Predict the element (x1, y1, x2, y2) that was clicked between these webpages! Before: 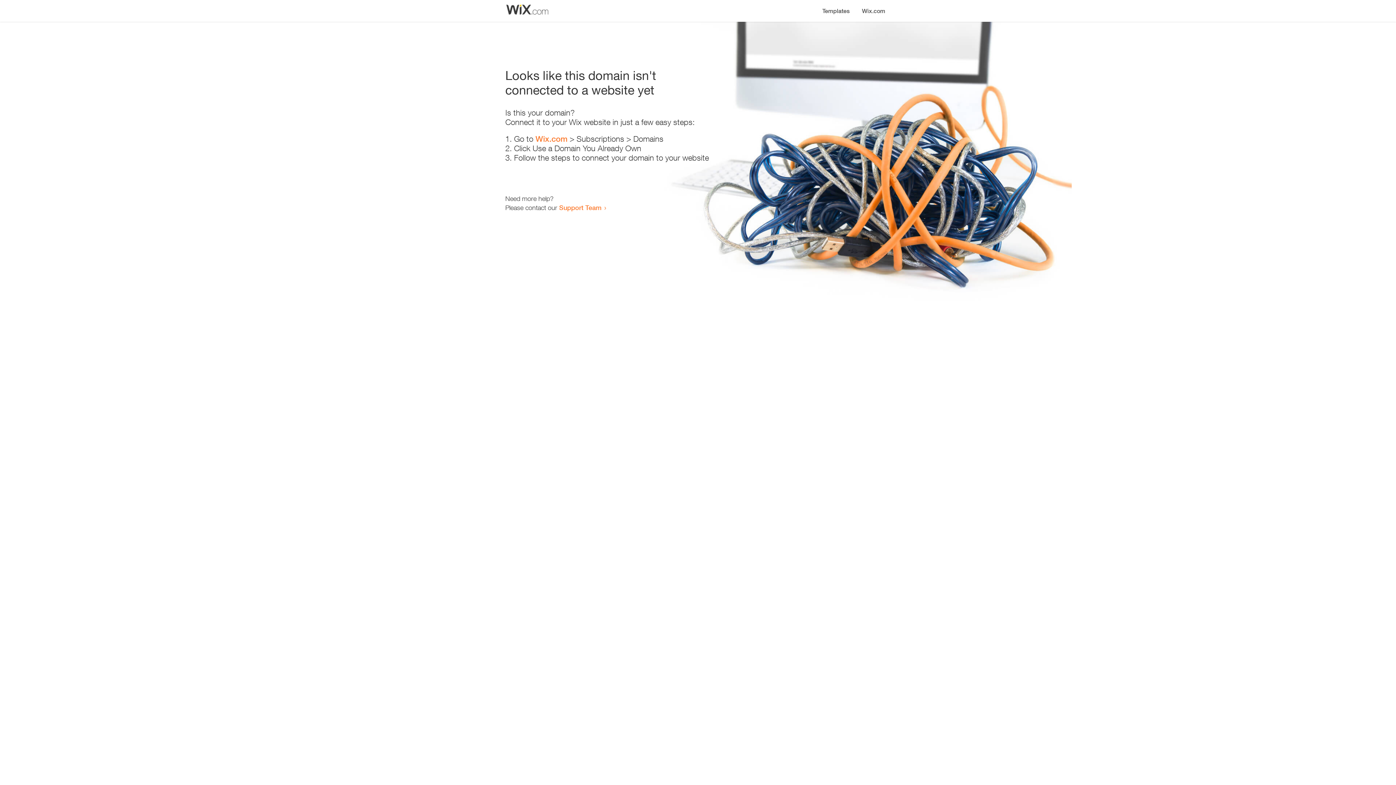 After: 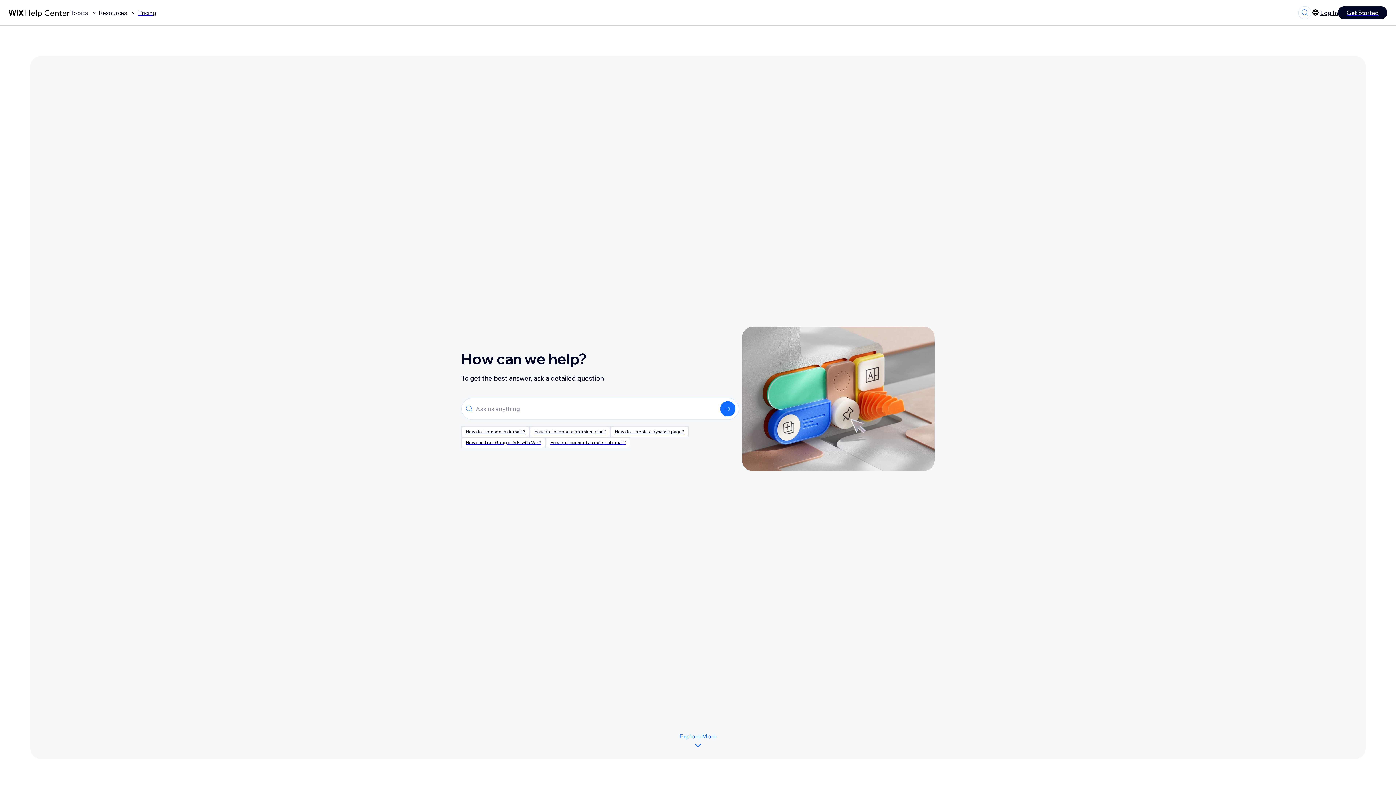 Action: bbox: (559, 203, 601, 211) label: Support Team